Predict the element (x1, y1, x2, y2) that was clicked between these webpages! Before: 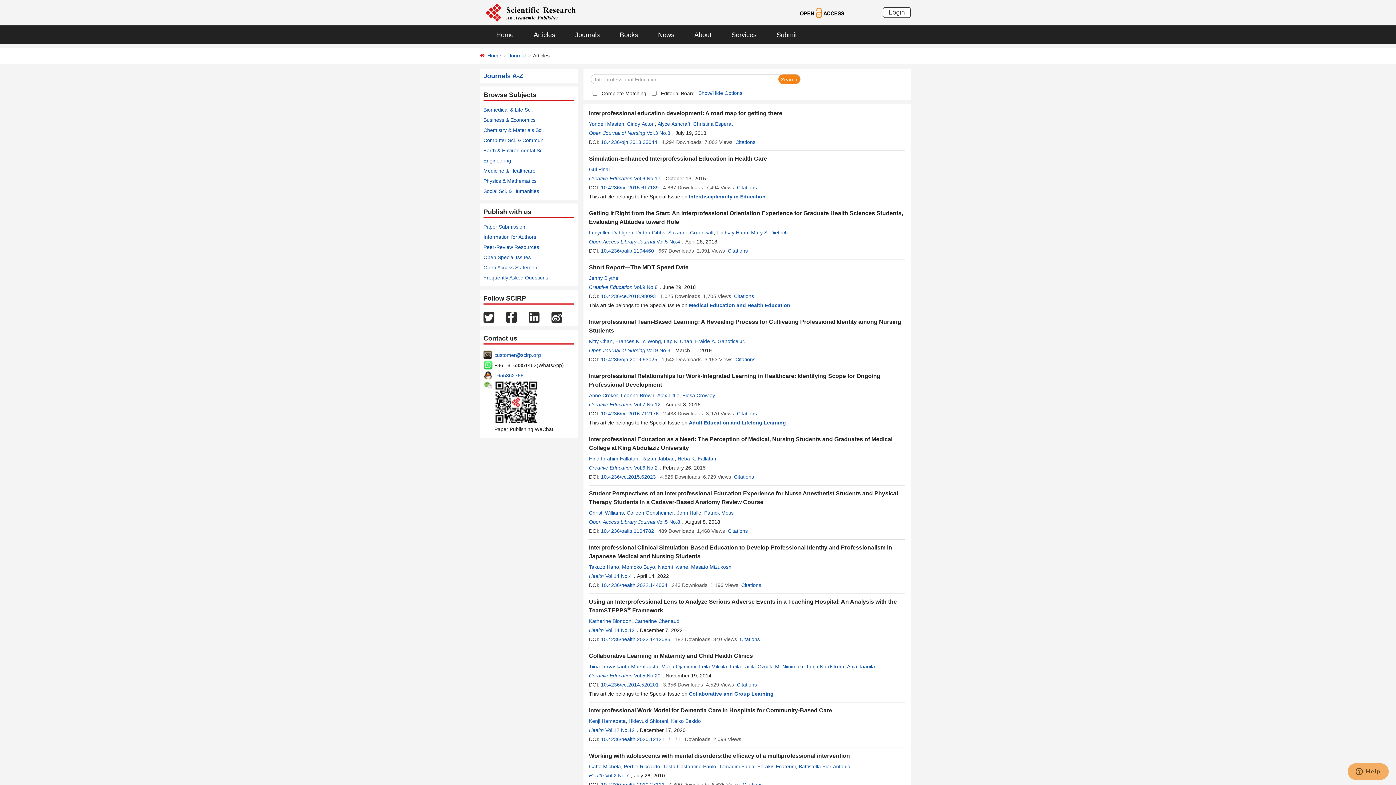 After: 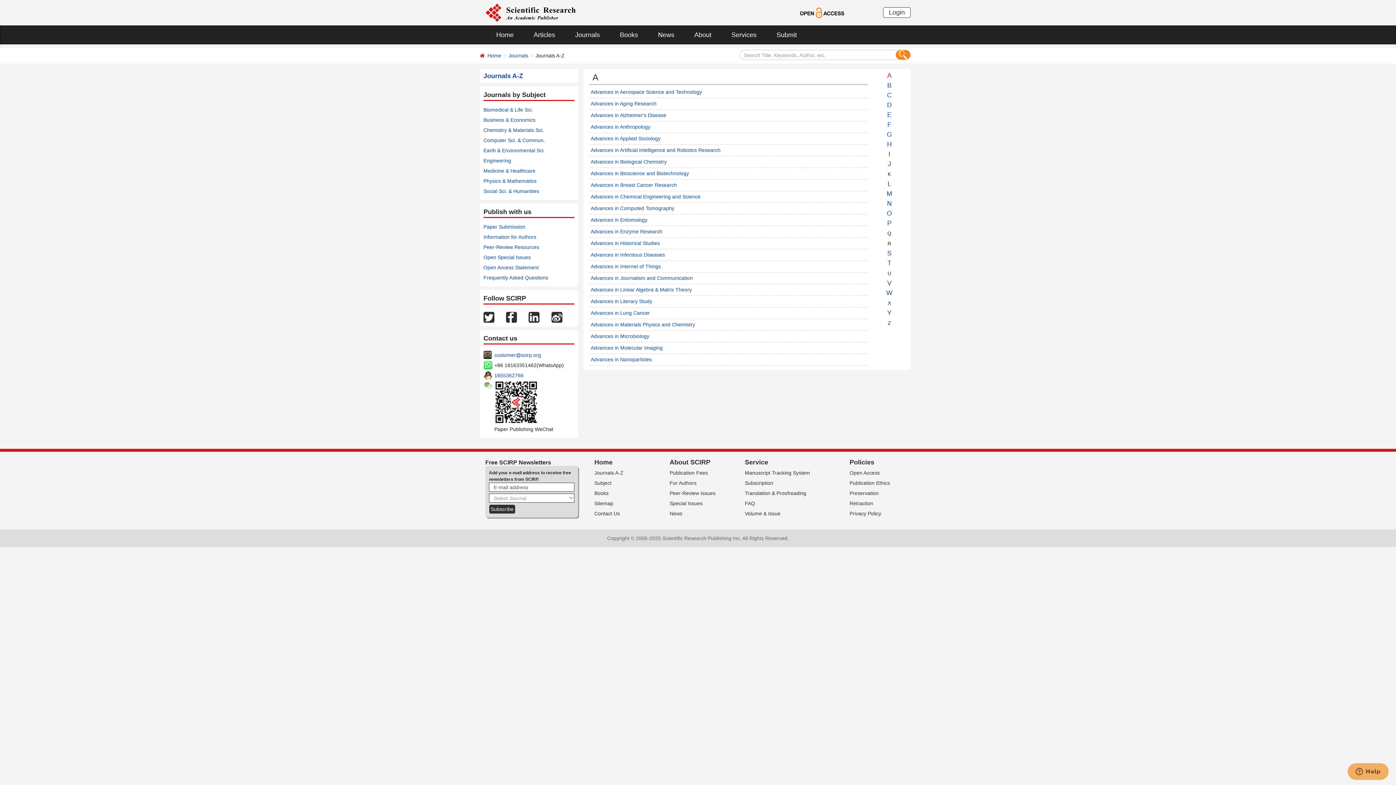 Action: bbox: (483, 72, 523, 79) label: Journals A-Z